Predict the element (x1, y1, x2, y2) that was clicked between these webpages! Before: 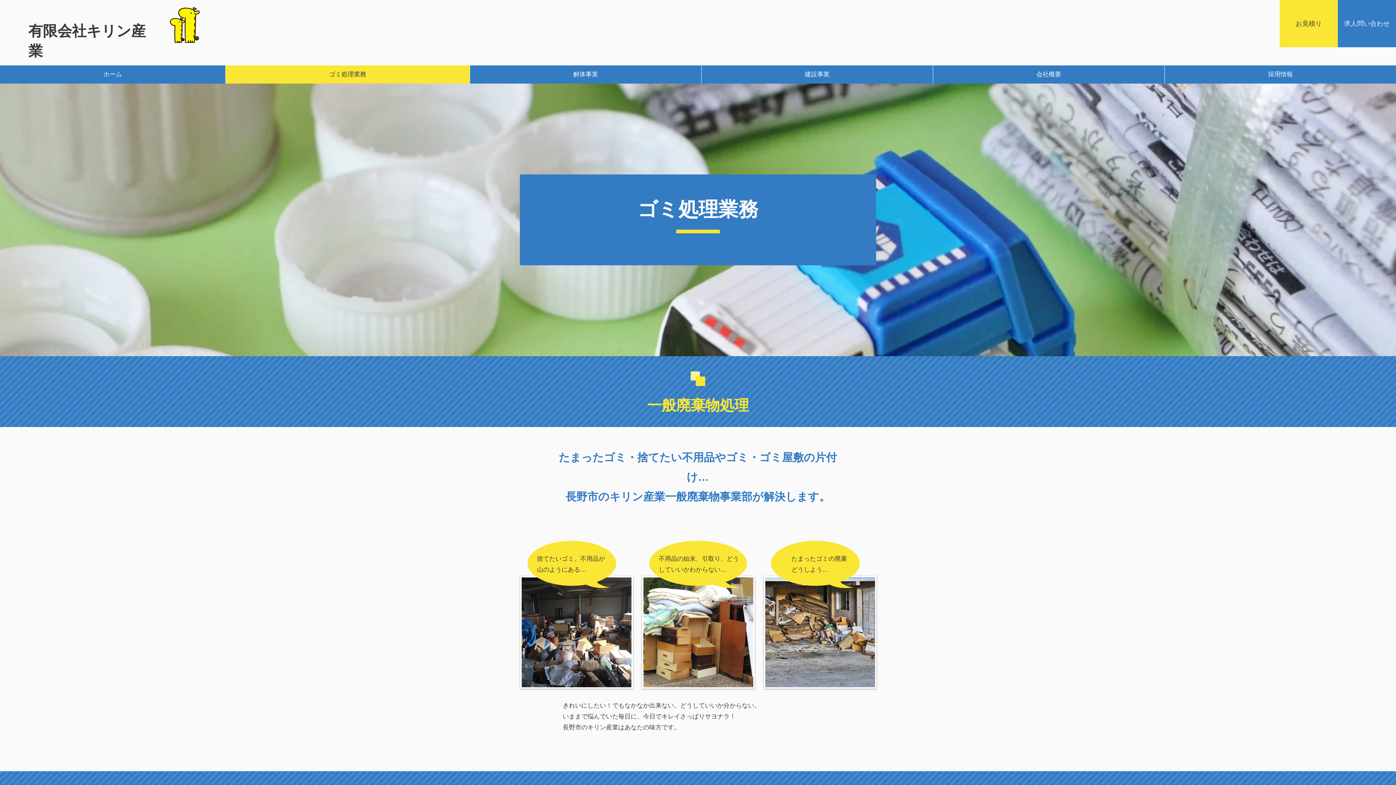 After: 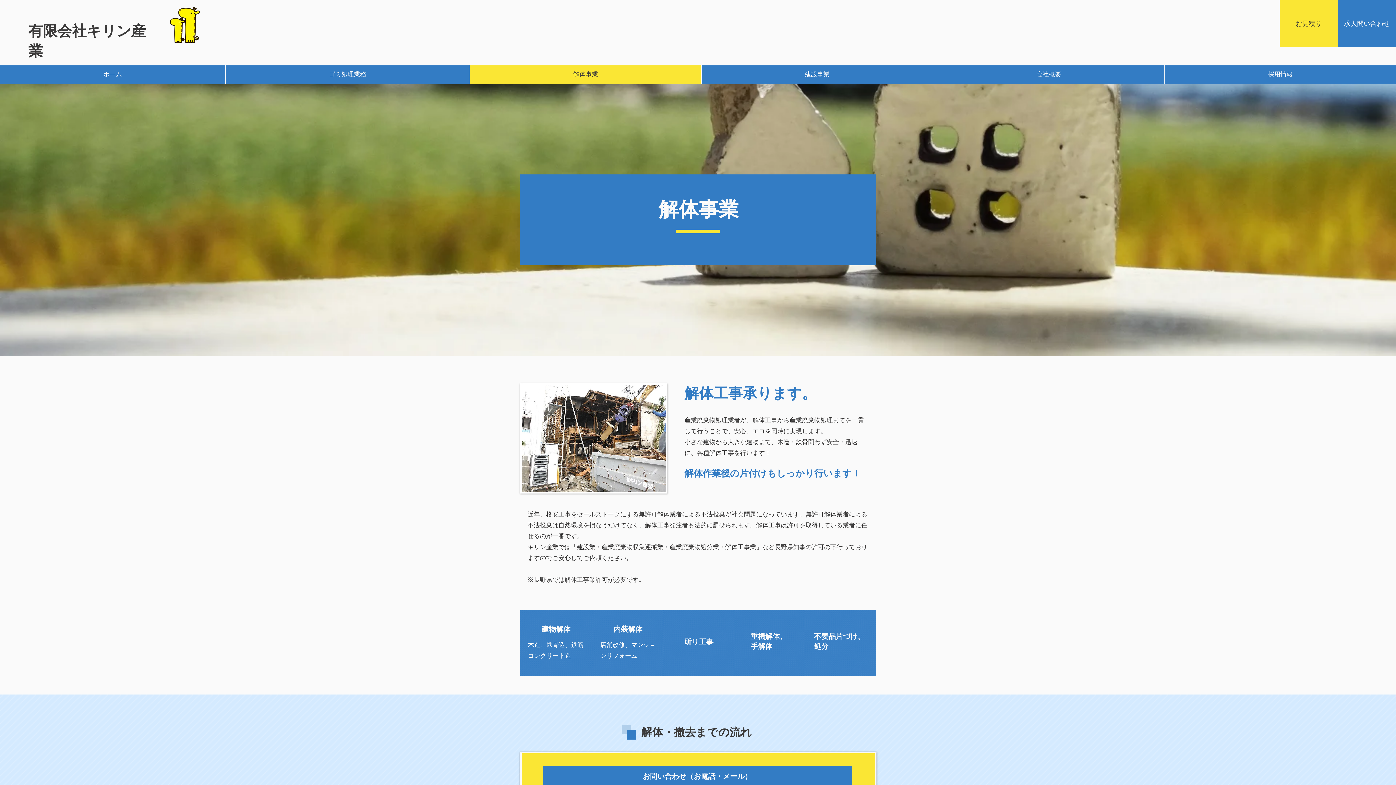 Action: bbox: (701, 65, 933, 83) label: 建設事業